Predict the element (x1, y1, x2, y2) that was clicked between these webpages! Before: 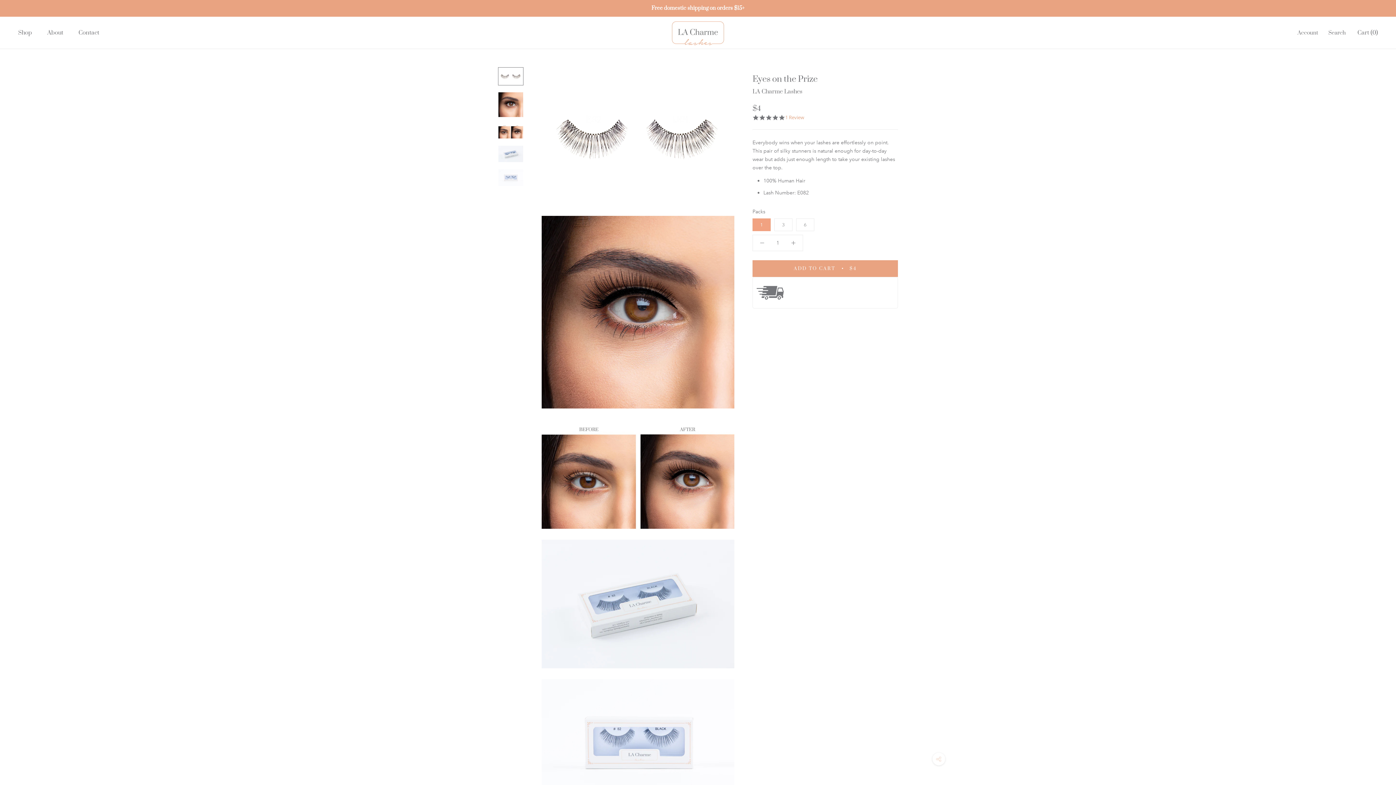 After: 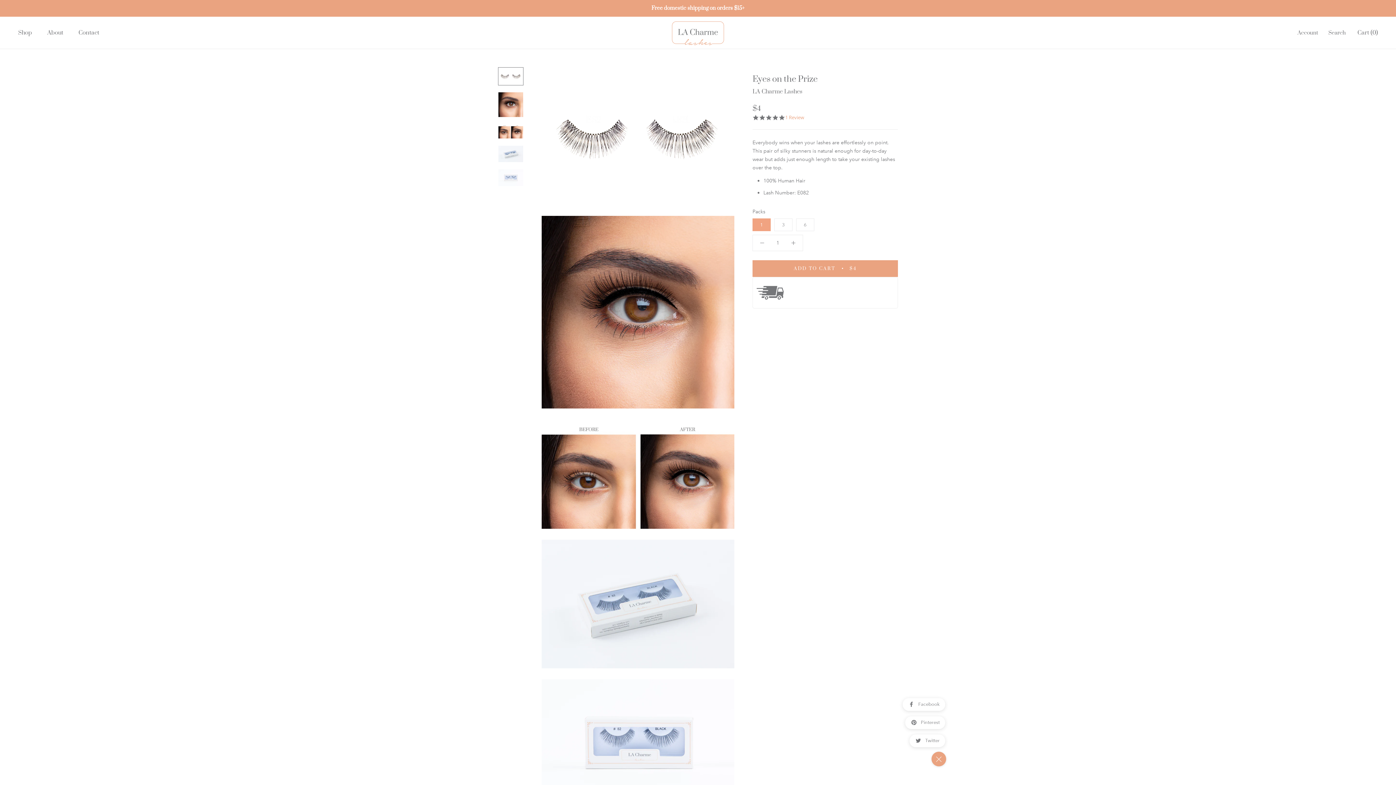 Action: bbox: (932, 753, 945, 765)